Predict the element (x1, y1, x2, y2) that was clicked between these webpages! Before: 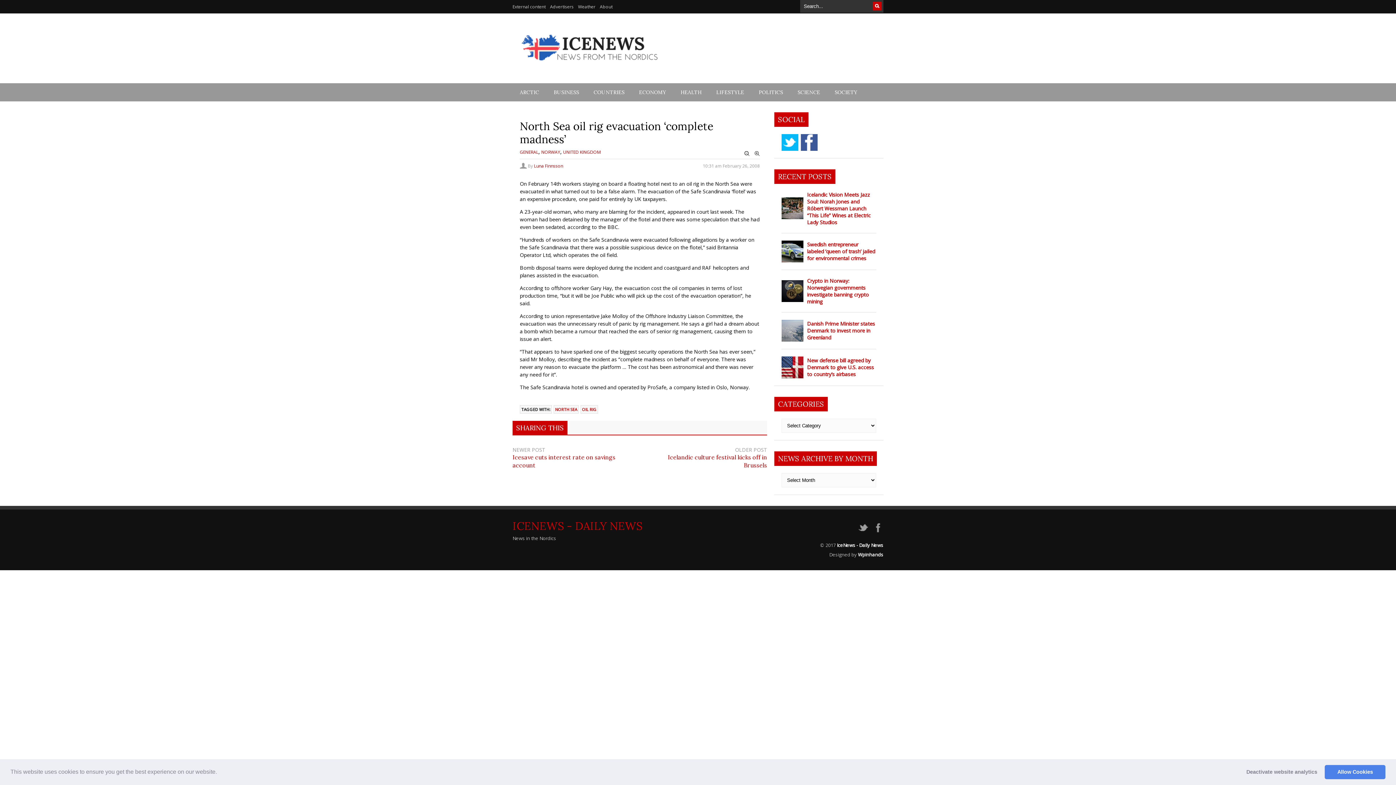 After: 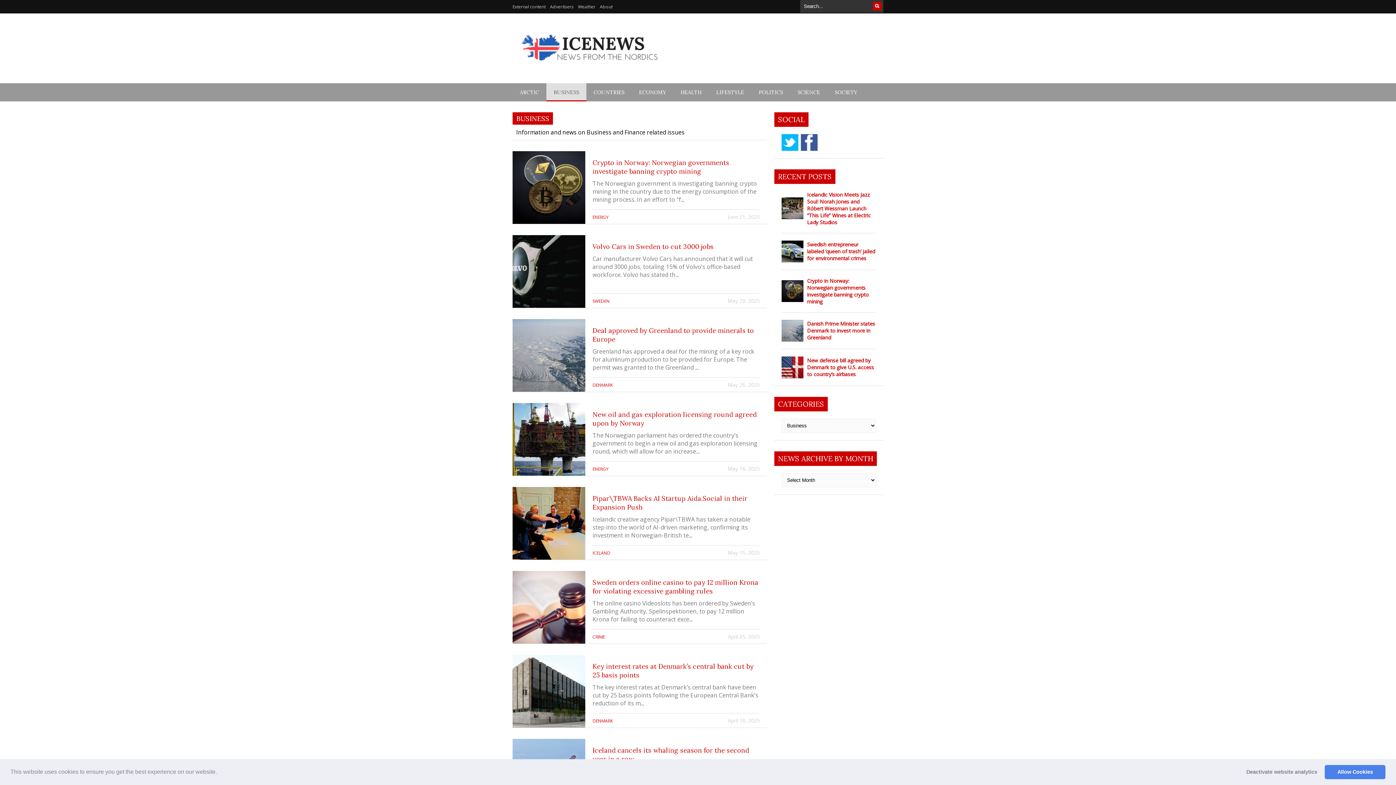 Action: bbox: (546, 83, 586, 101) label: BUSINESS